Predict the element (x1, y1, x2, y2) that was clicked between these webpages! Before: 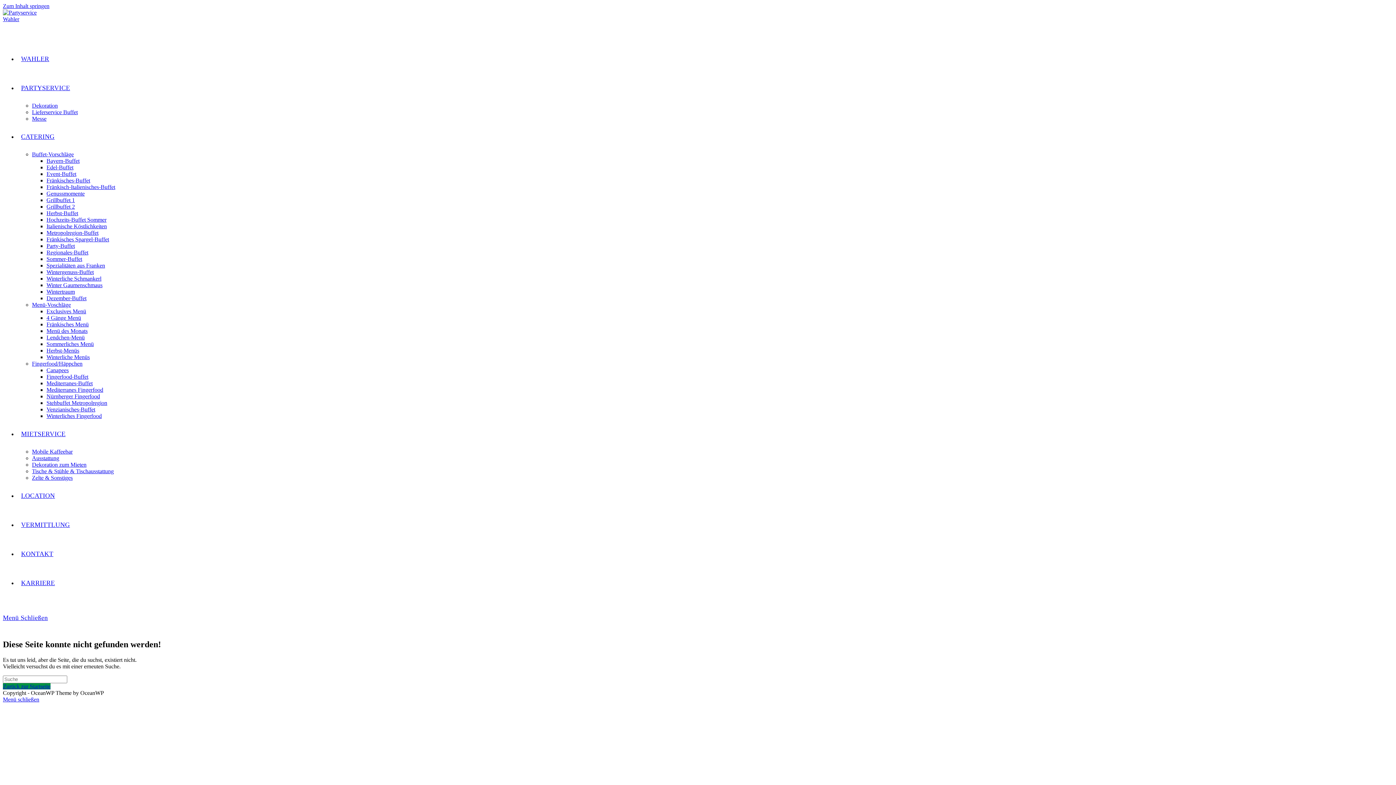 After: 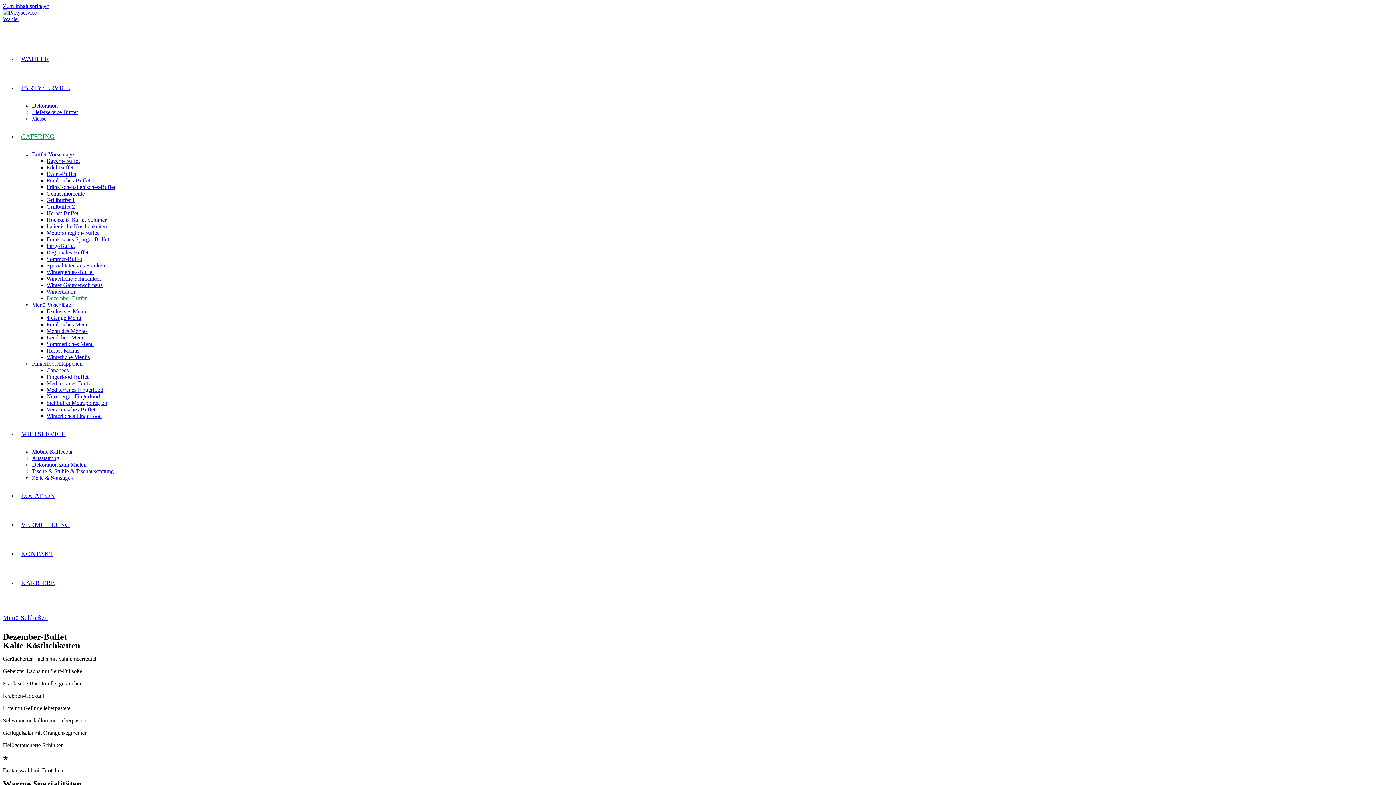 Action: label: Dezember-Buffet bbox: (46, 295, 86, 301)